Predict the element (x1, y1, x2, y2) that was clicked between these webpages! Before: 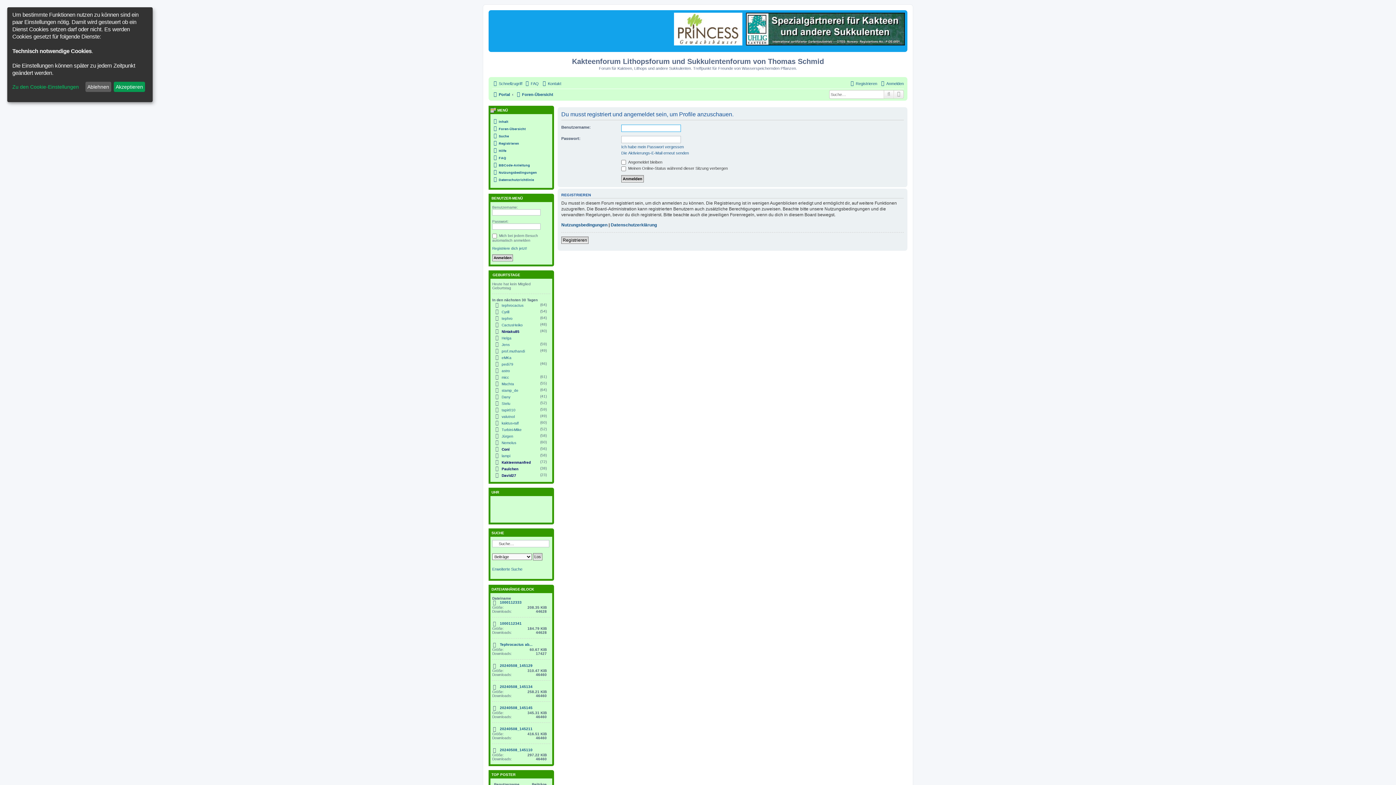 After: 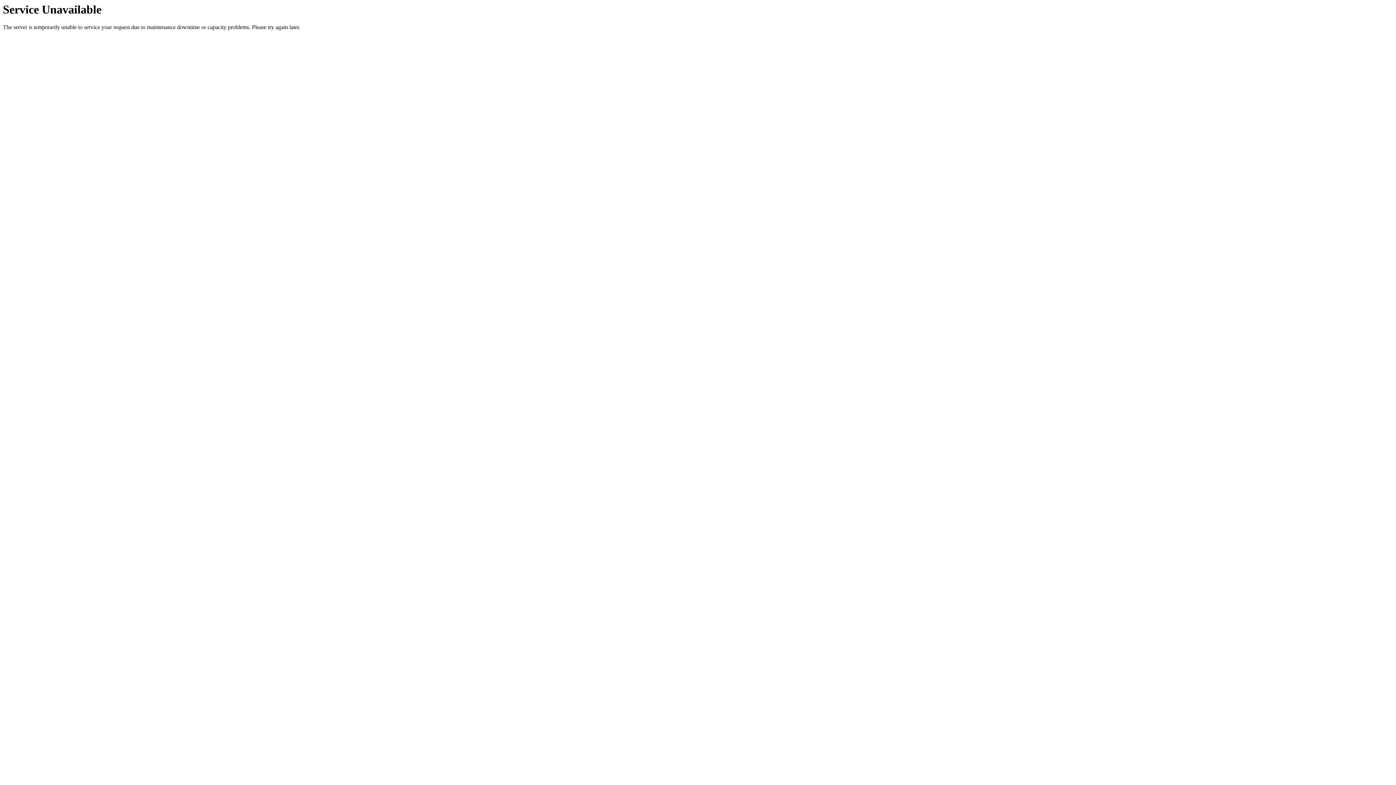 Action: label: 20240508_145110 bbox: (500, 748, 532, 752)